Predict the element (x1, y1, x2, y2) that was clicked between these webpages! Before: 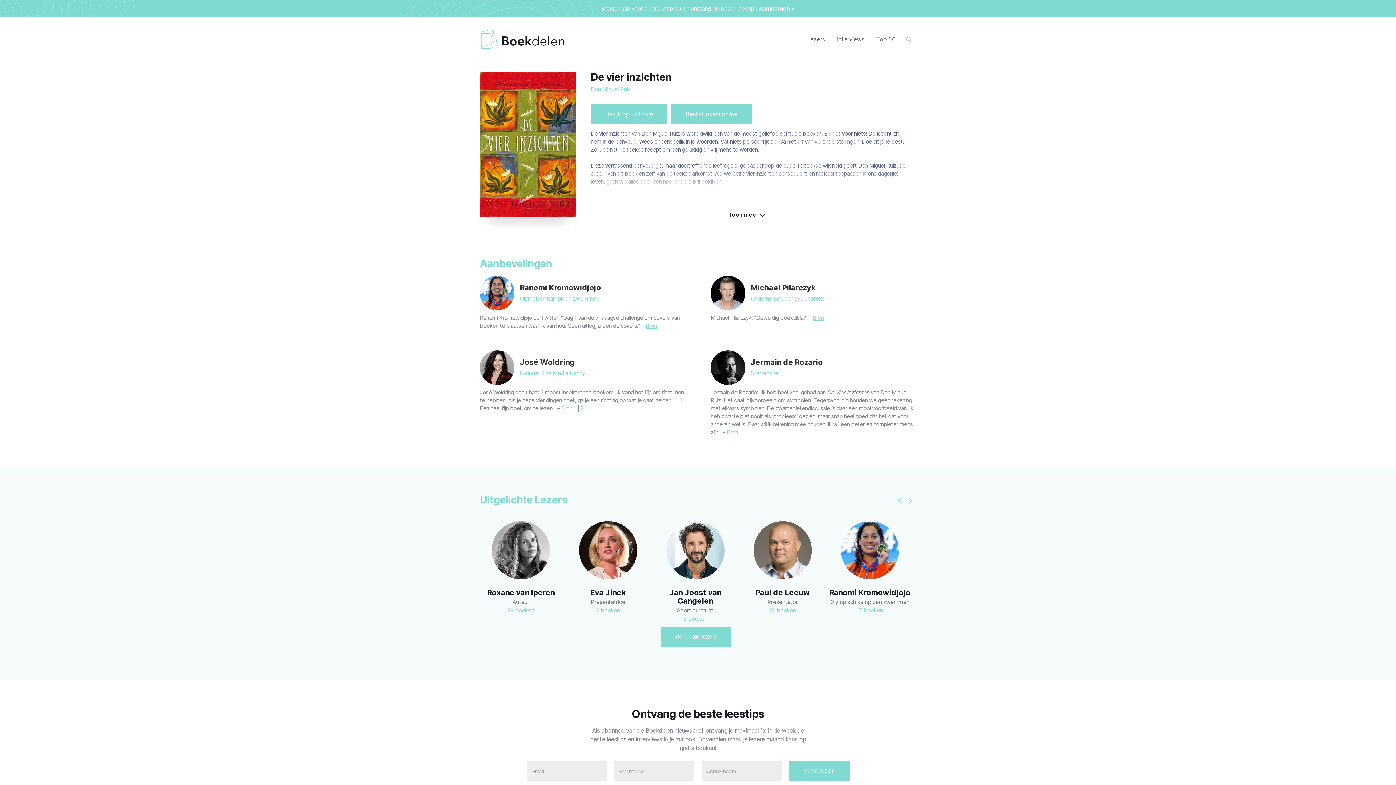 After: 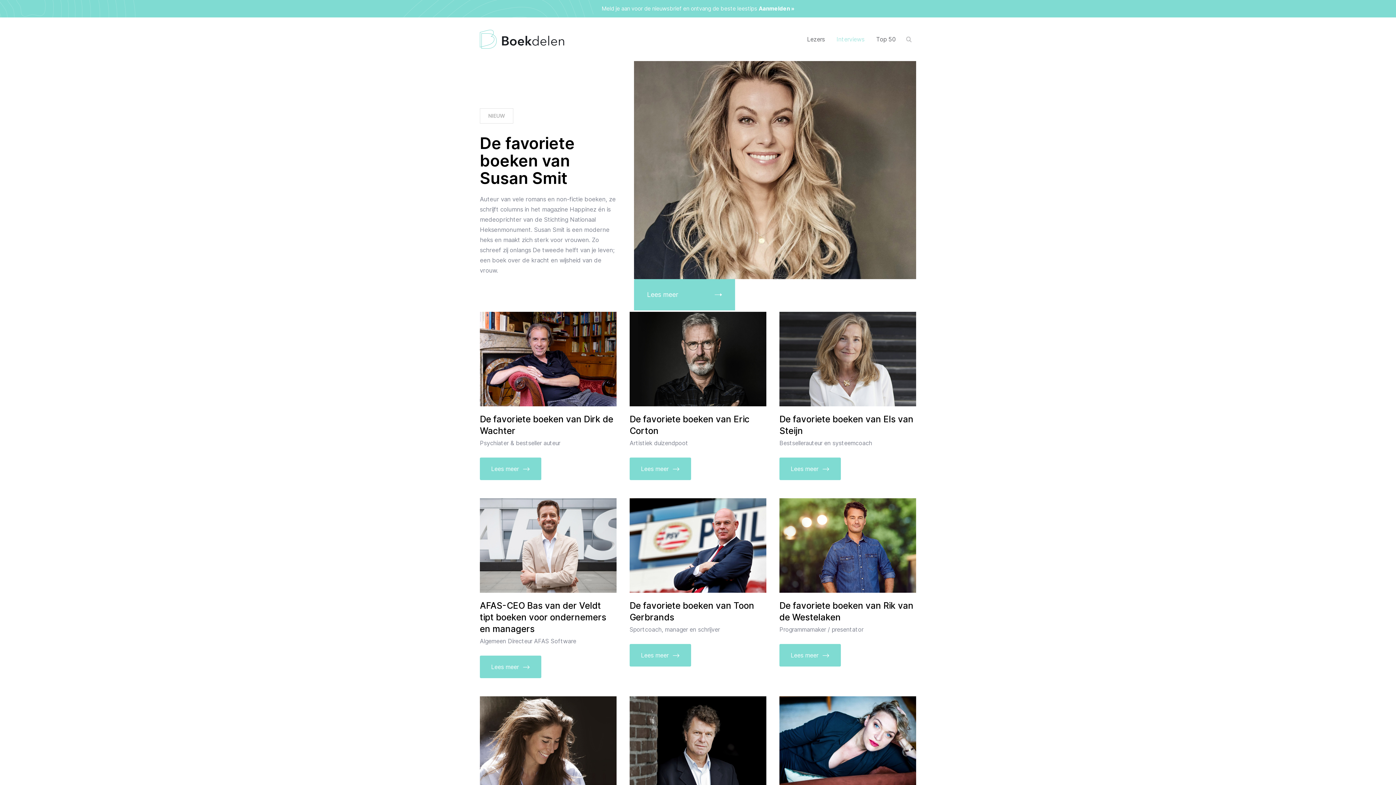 Action: label: Interviews bbox: (830, 28, 870, 50)